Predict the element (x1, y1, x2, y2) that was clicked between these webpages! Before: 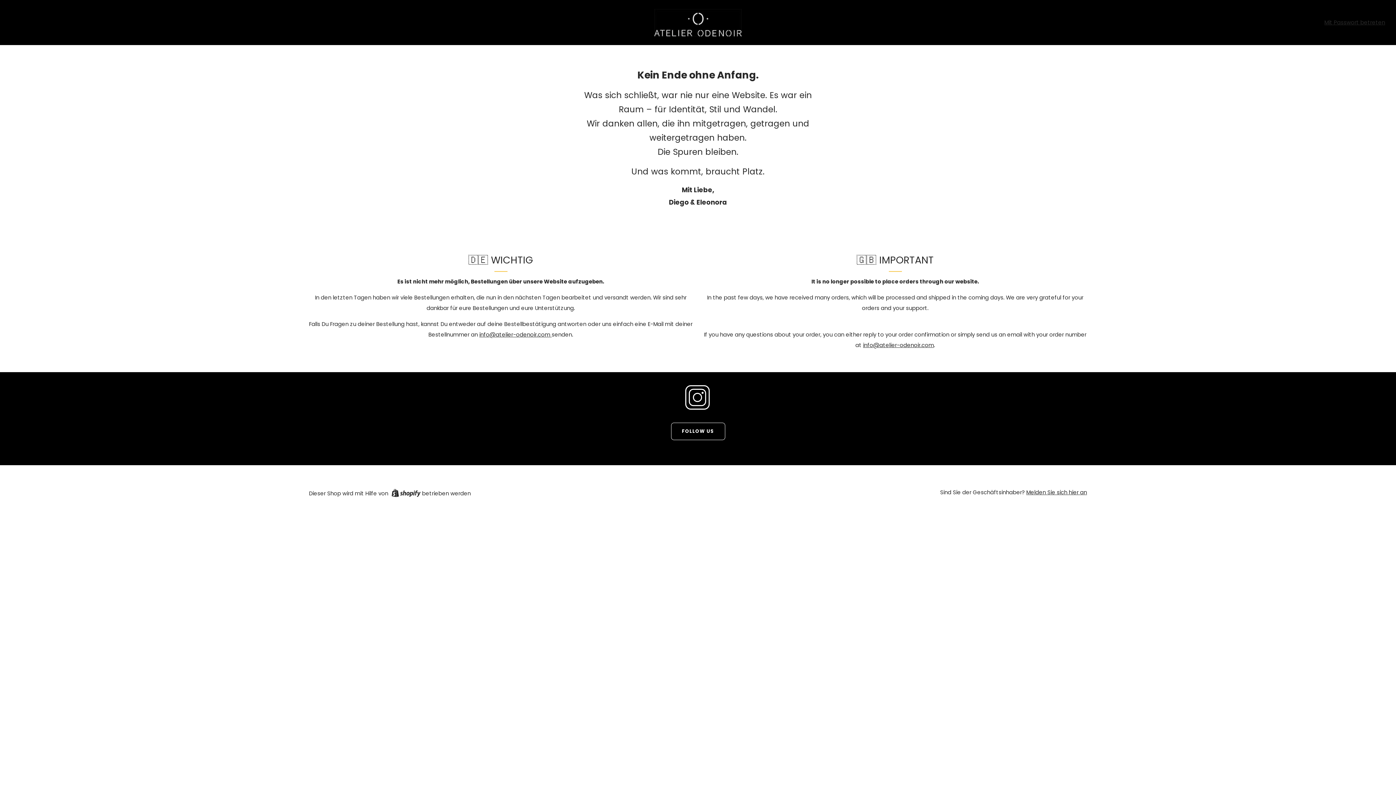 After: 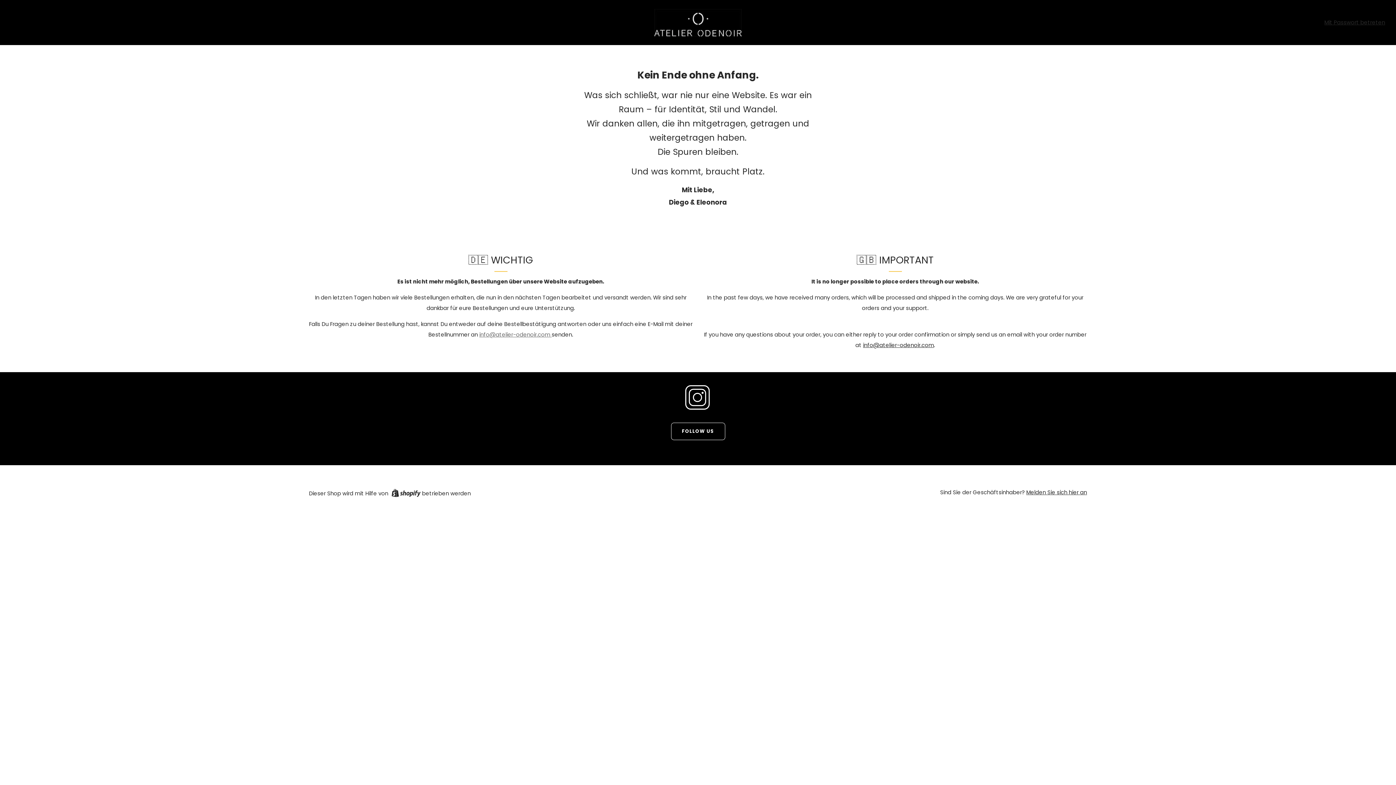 Action: label: info@atelier-odenoir.com  bbox: (479, 330, 551, 338)